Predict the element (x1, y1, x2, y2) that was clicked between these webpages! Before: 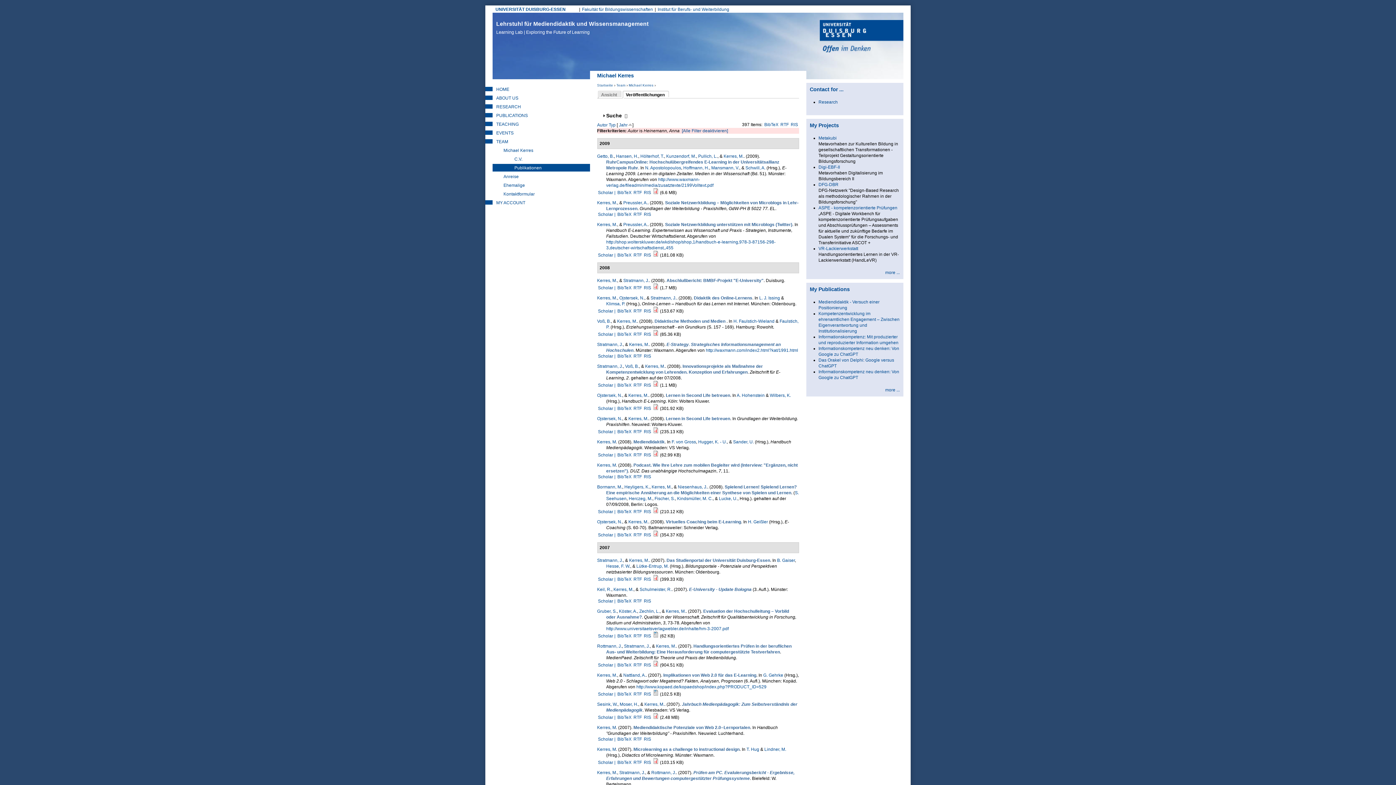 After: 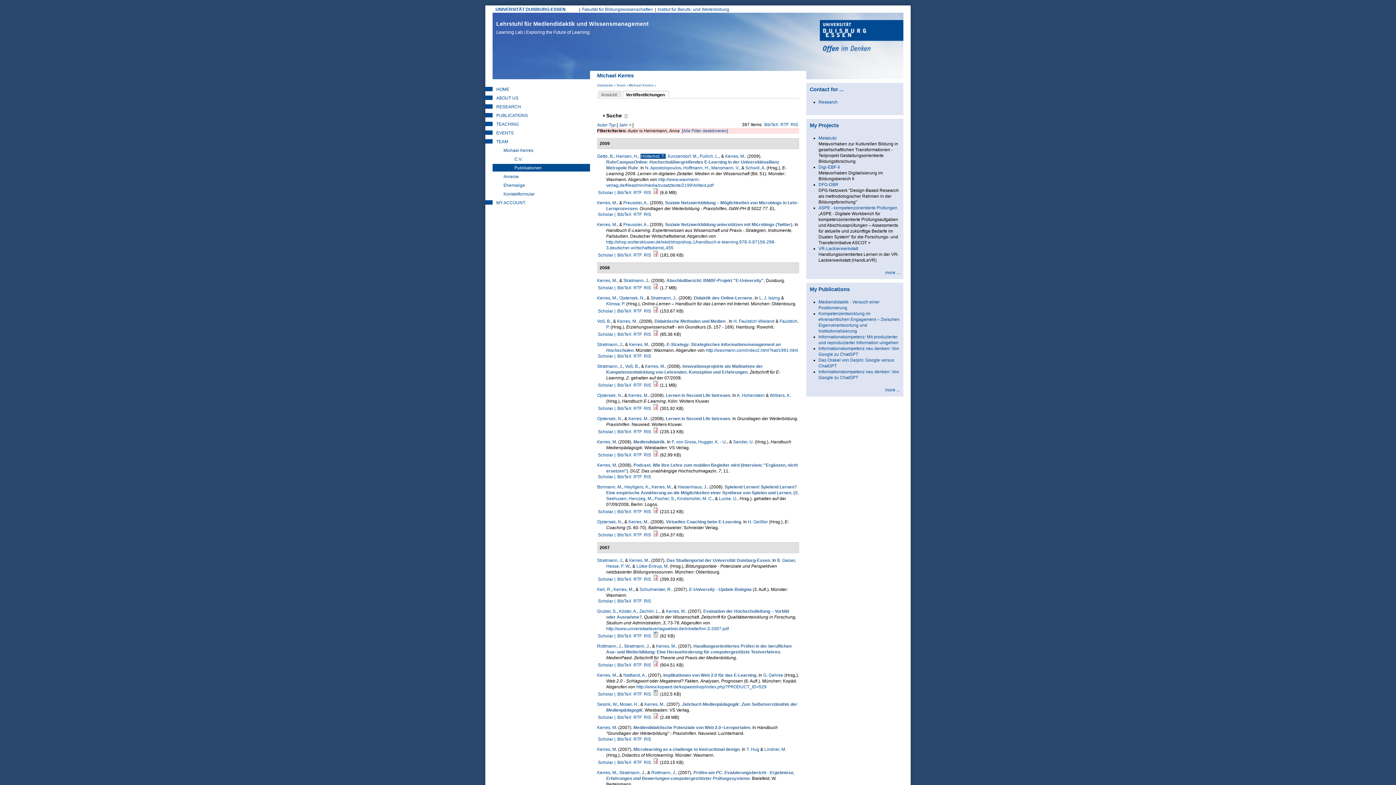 Action: bbox: (640, 153, 664, 158) label: Hölterhof, T.